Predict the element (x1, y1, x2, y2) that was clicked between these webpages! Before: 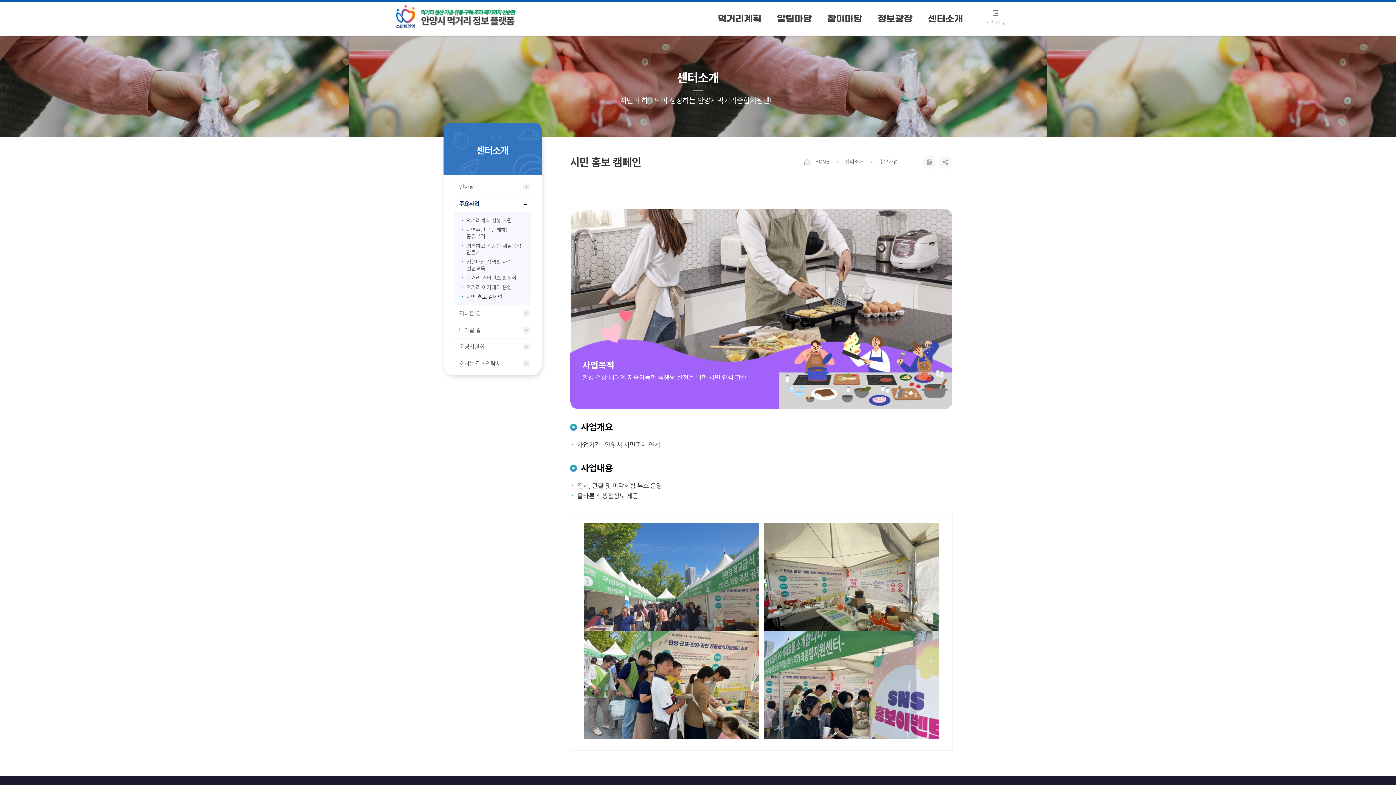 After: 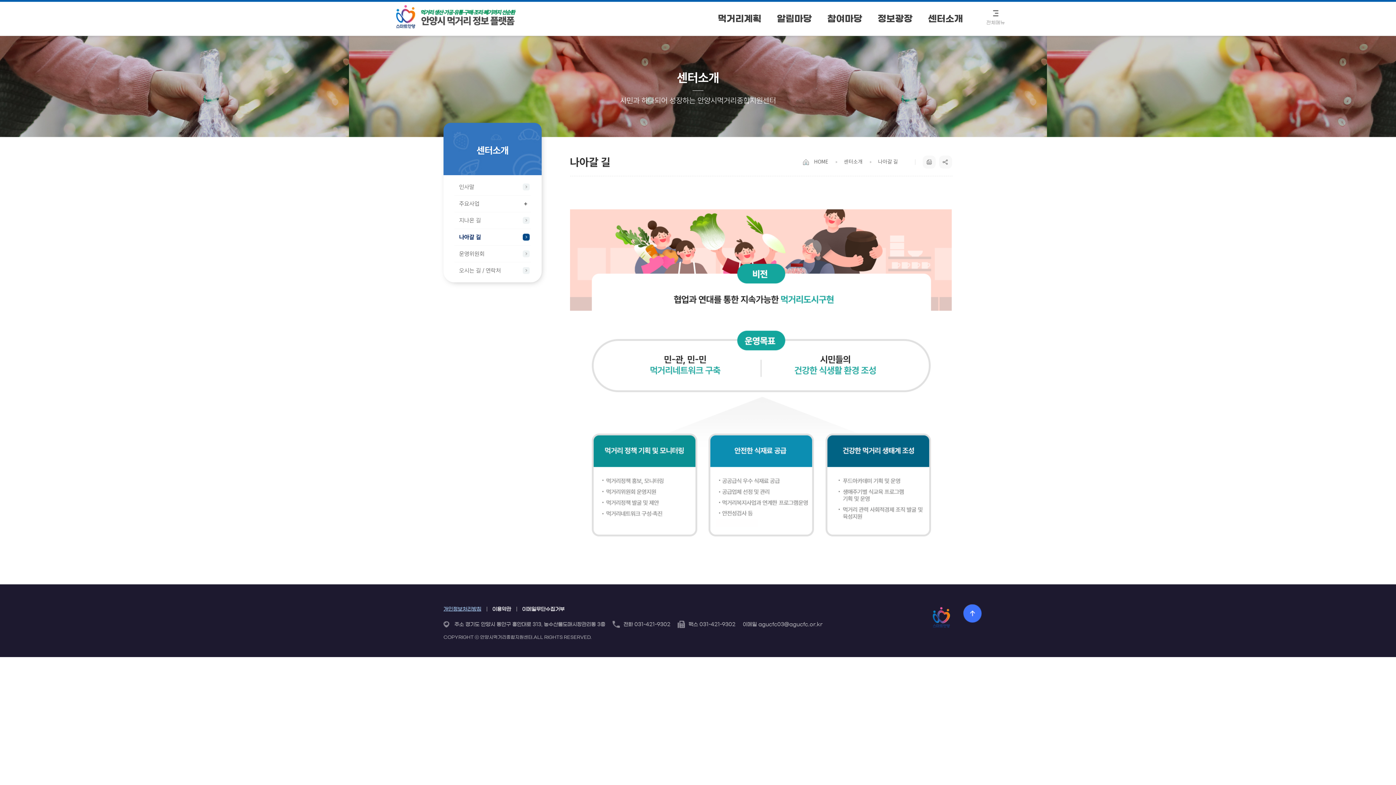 Action: label: 나아갈 길 bbox: (454, 322, 530, 338)